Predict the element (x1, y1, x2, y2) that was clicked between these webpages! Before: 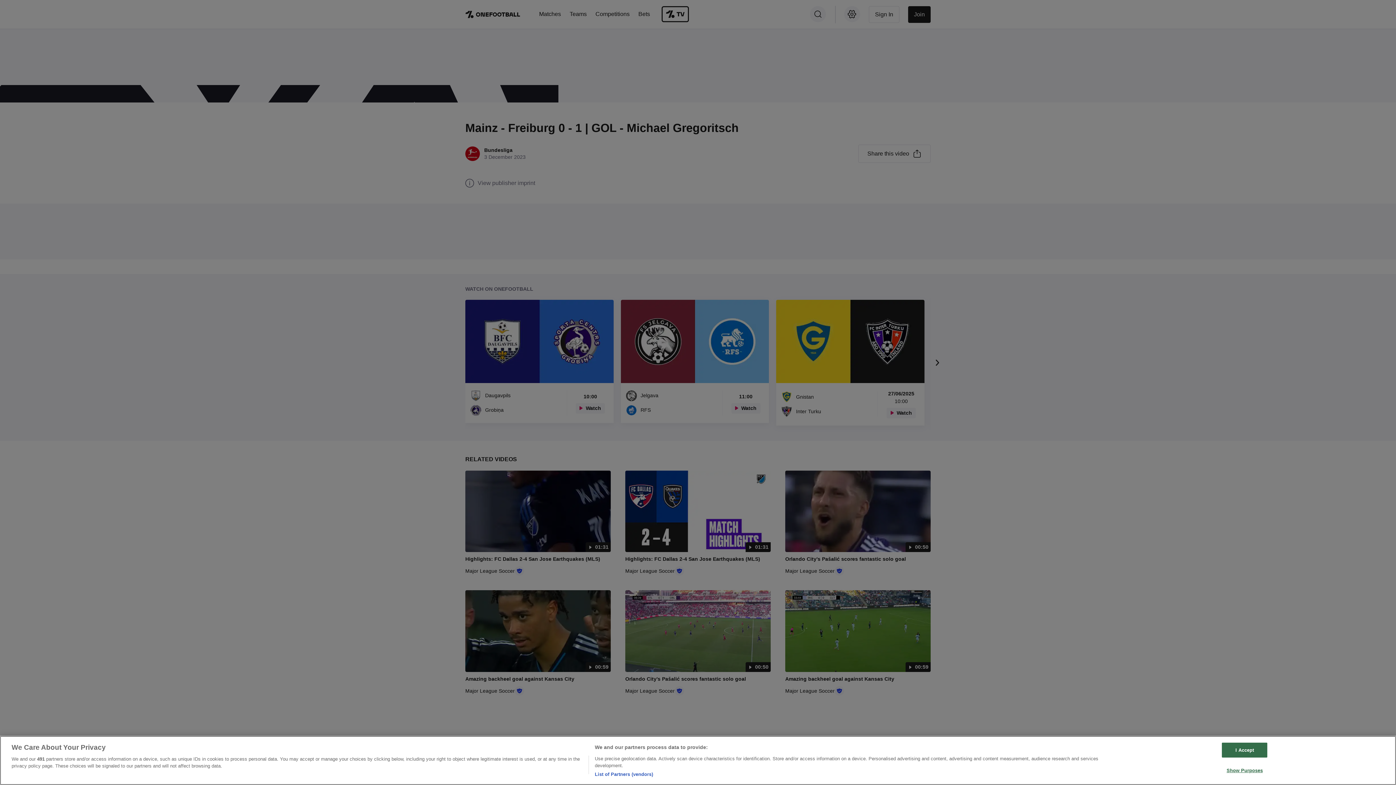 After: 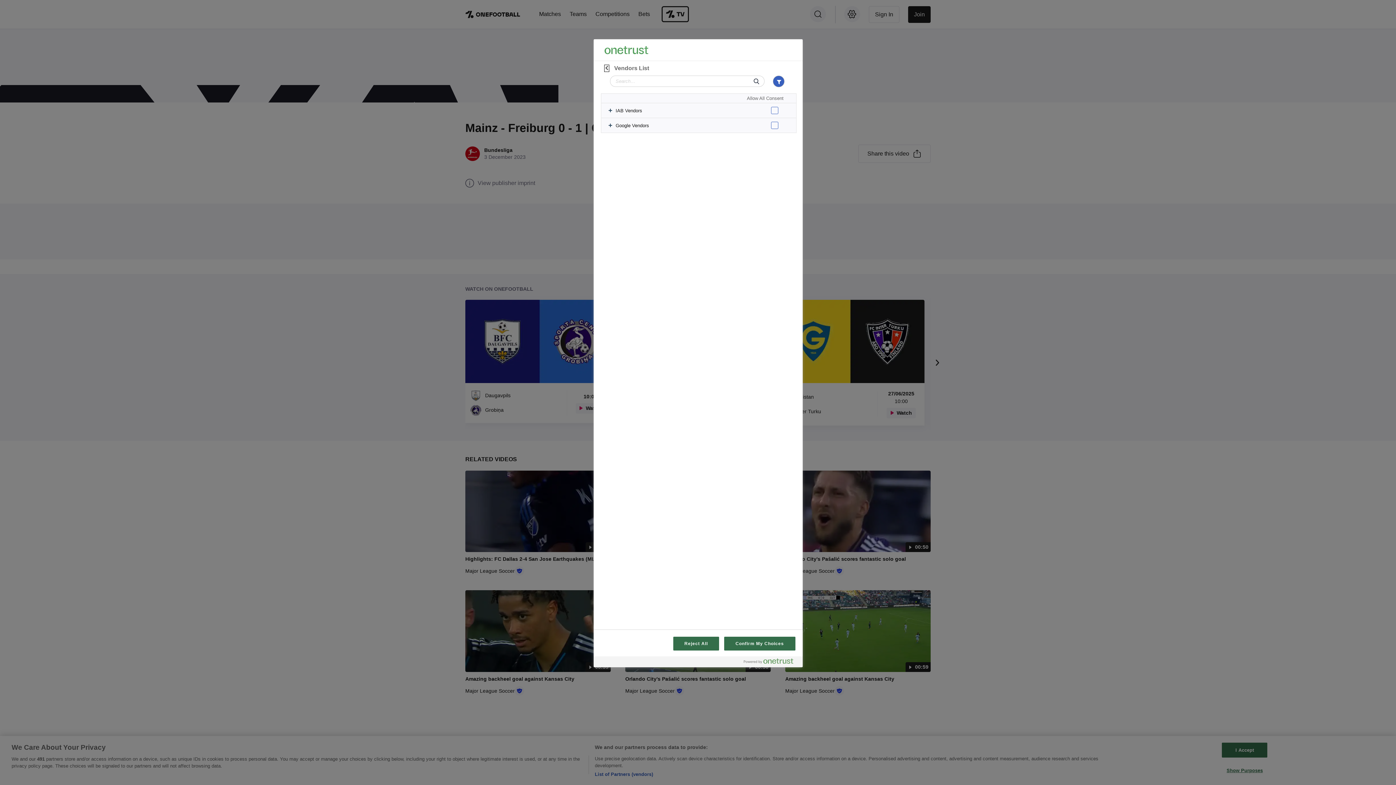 Action: label: List of Partners (vendors) bbox: (594, 771, 653, 778)